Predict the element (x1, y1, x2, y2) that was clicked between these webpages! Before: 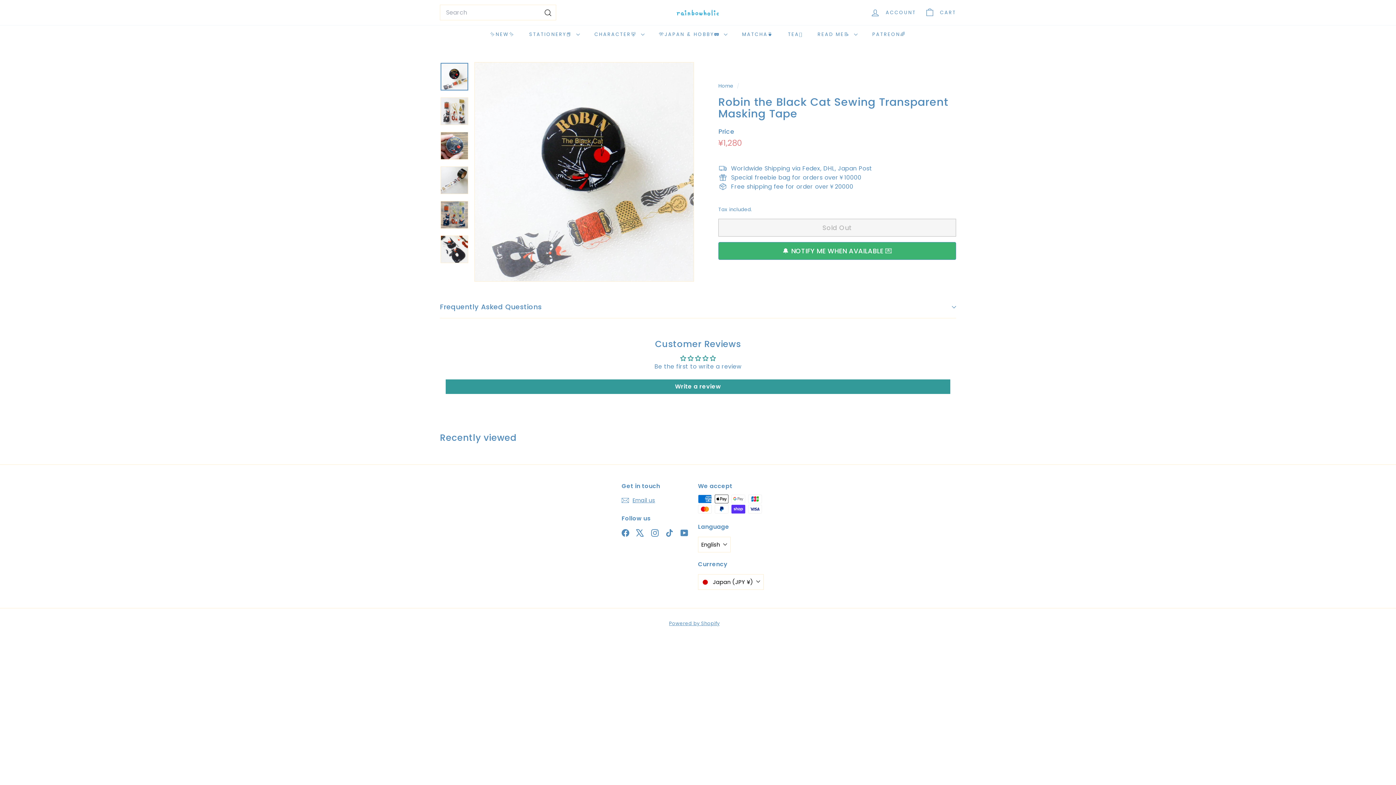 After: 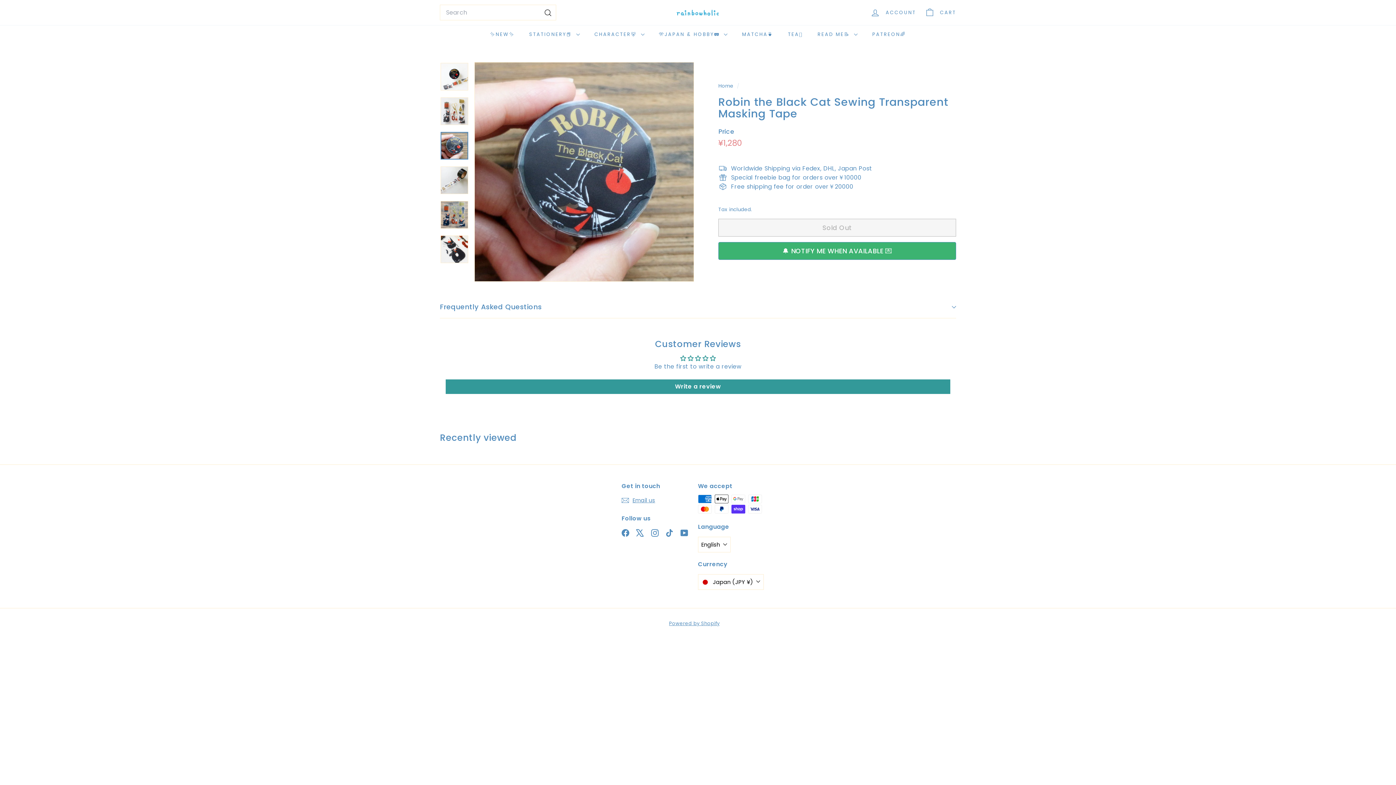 Action: bbox: (440, 132, 468, 159)